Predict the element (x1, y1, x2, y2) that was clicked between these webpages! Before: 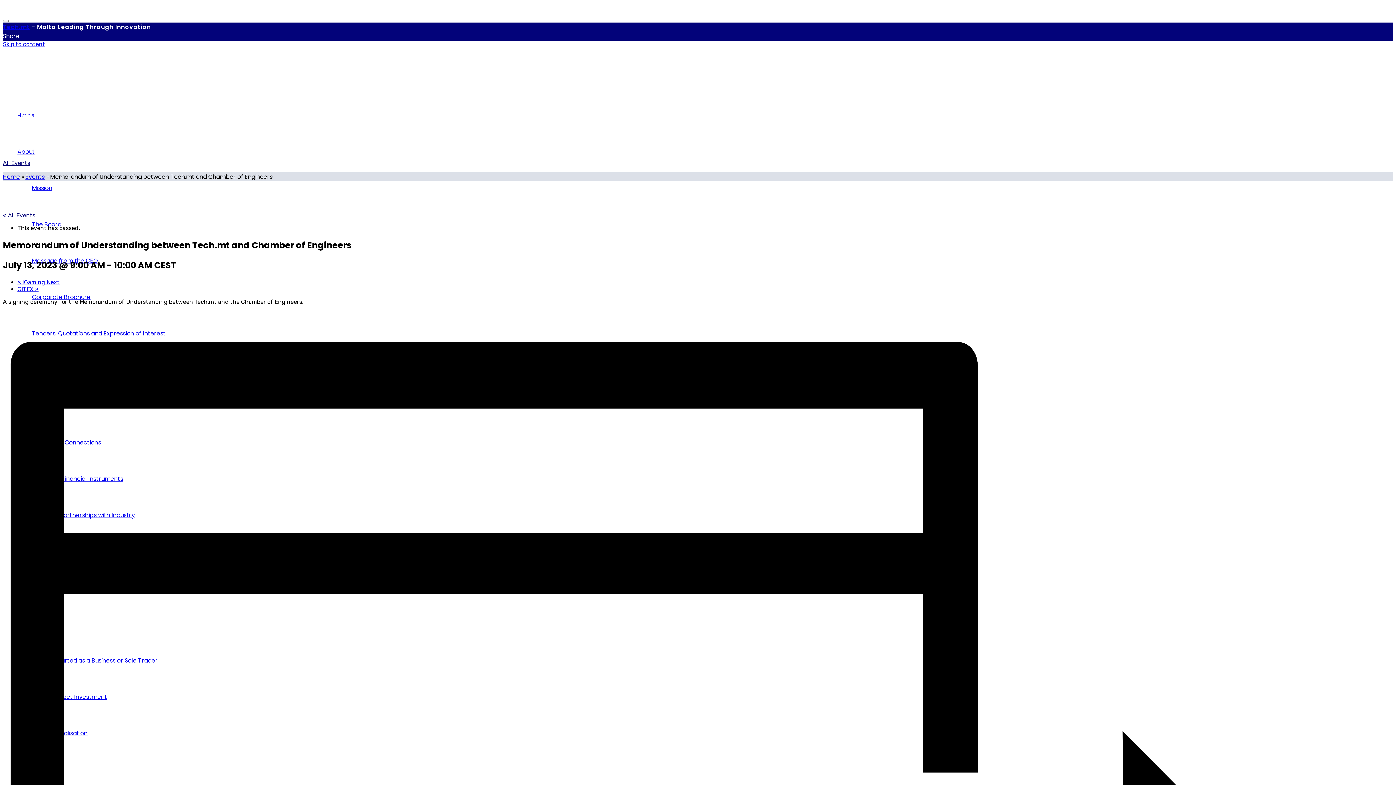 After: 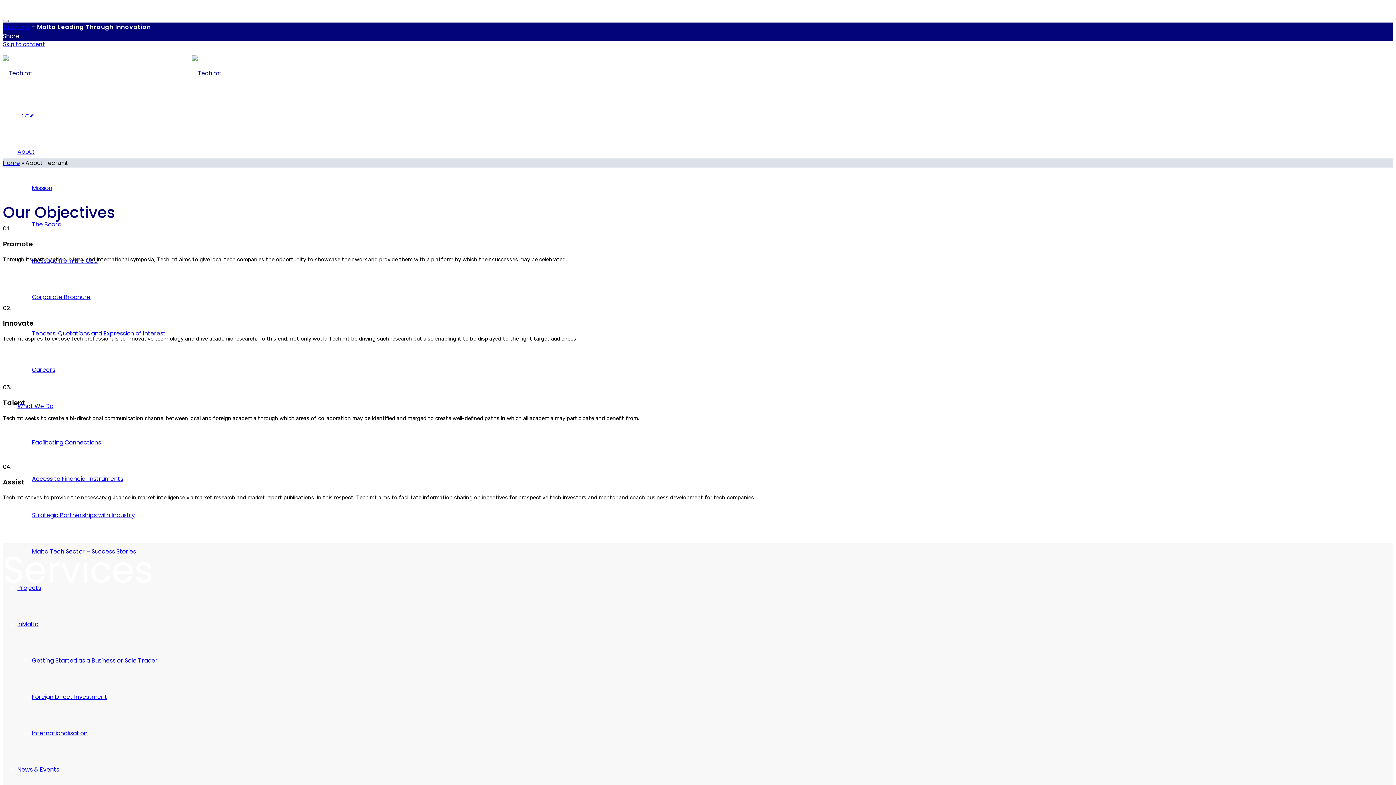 Action: bbox: (32, 184, 52, 192) label: Mission